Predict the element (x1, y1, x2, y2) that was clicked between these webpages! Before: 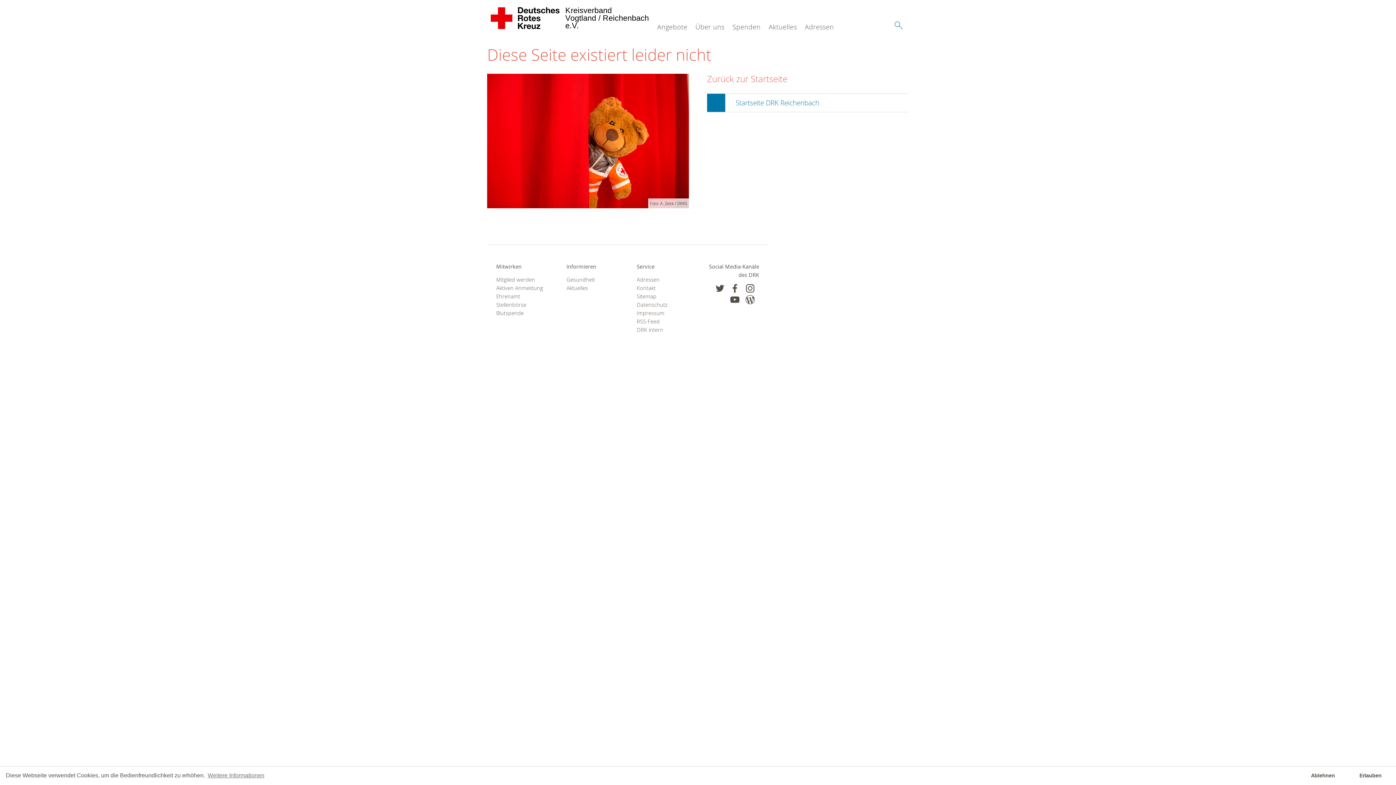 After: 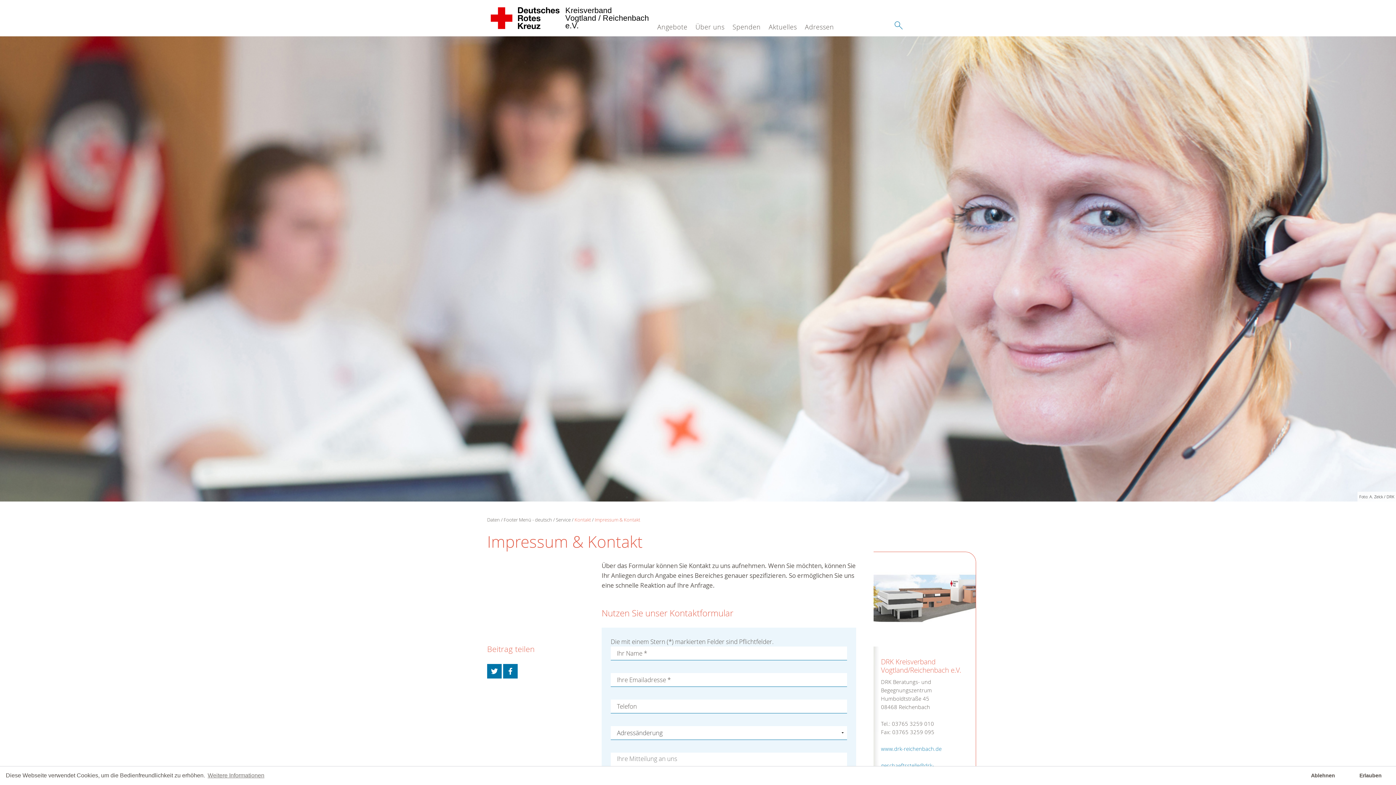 Action: bbox: (636, 283, 689, 292) label: Kontakt